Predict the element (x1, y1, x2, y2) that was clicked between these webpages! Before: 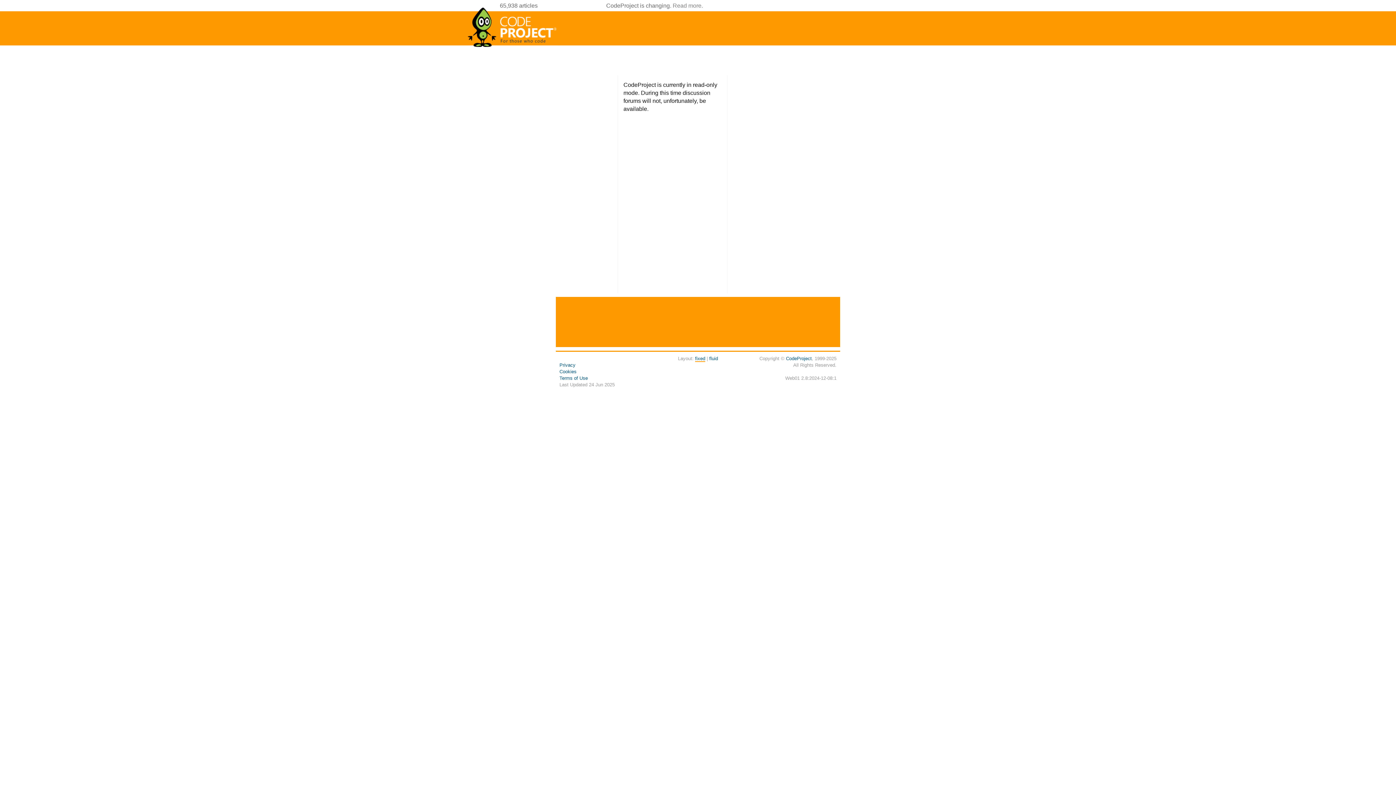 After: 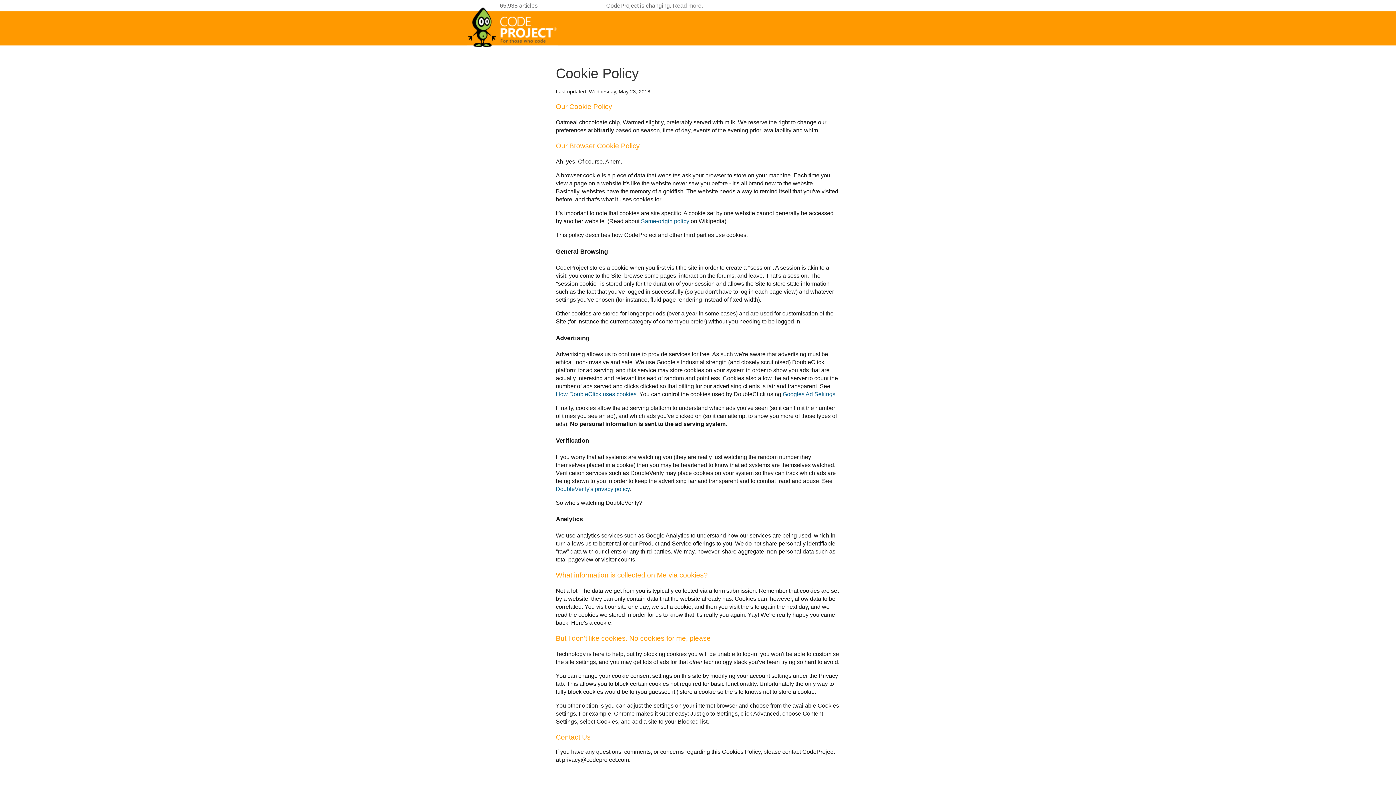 Action: bbox: (559, 369, 576, 374) label: Cookies